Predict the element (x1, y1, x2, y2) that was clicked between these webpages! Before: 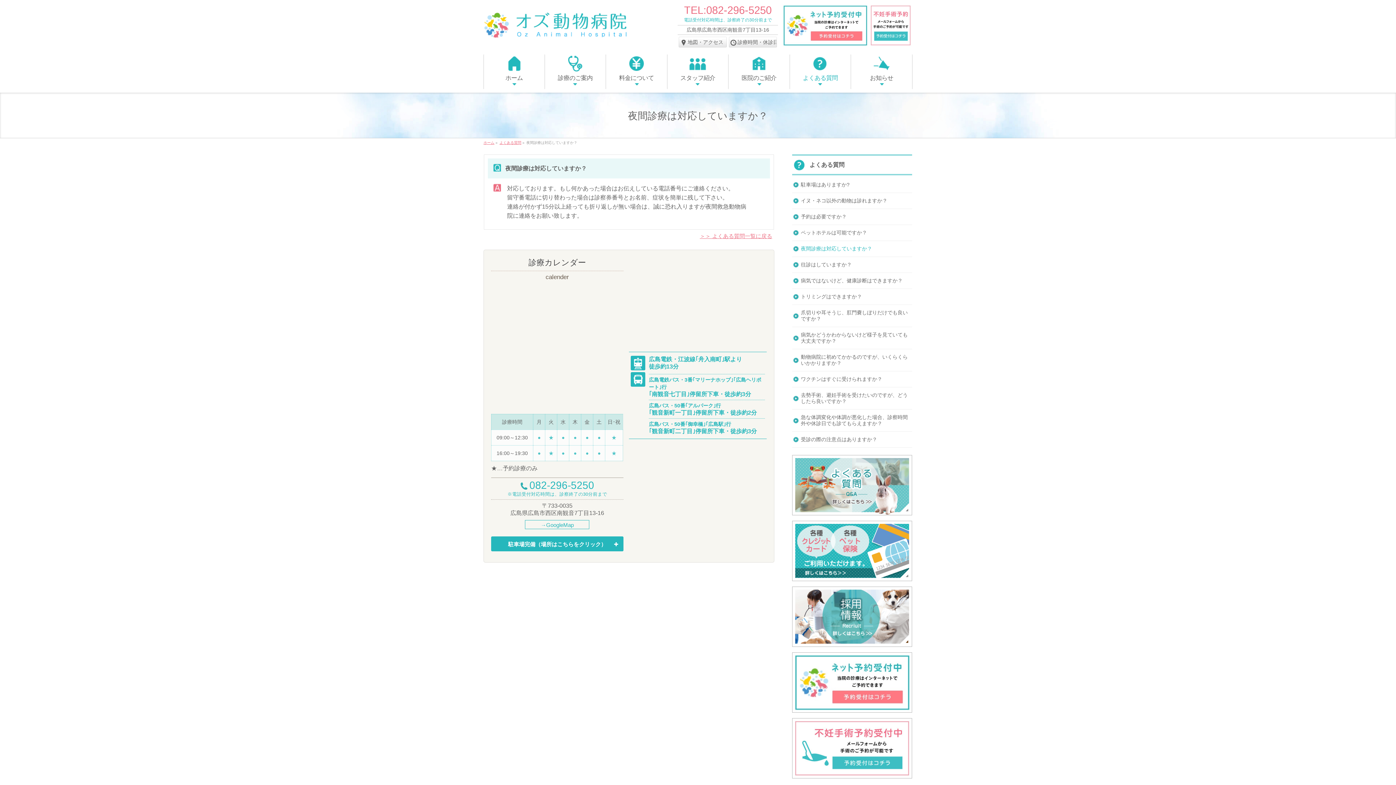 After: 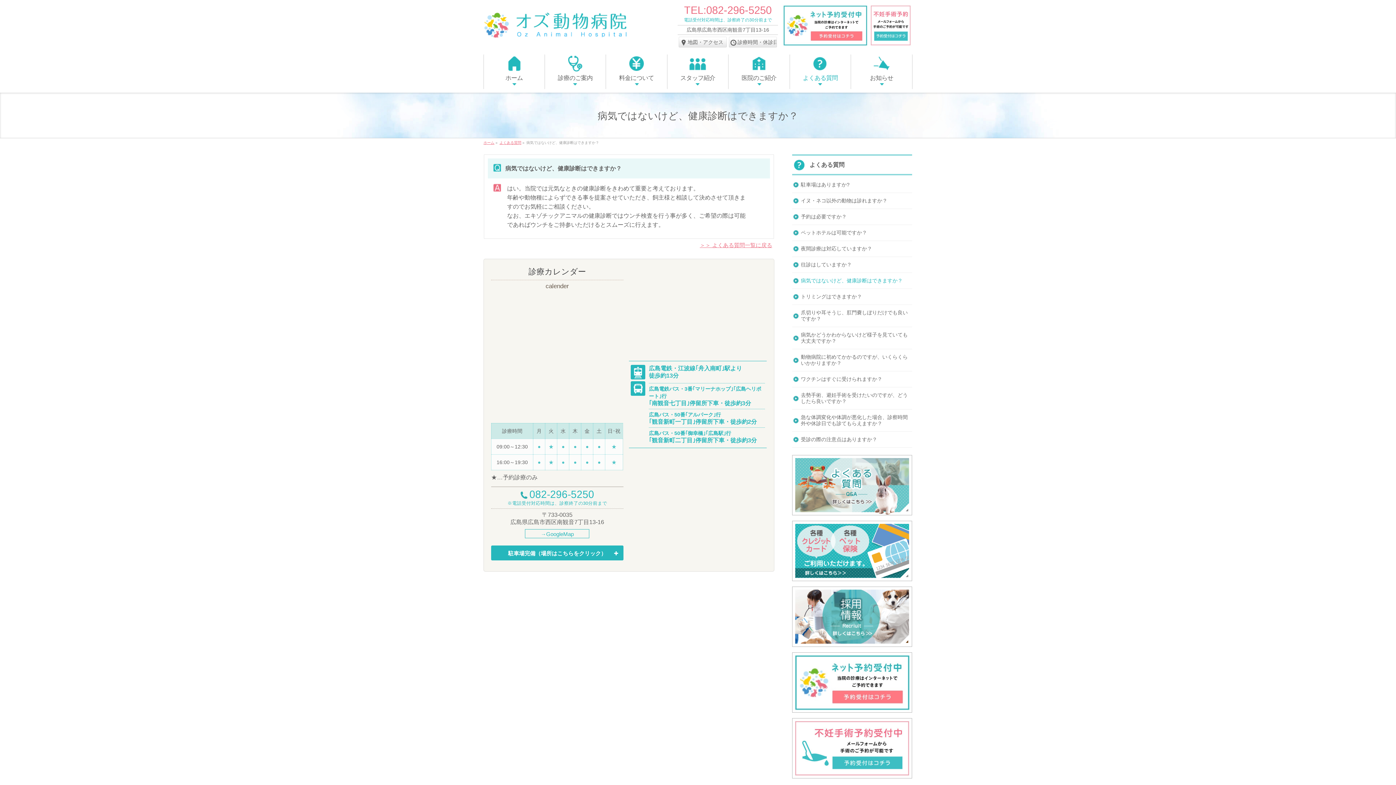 Action: label: 病気ではないけど、健康診断はできますか？ bbox: (793, 277, 912, 284)